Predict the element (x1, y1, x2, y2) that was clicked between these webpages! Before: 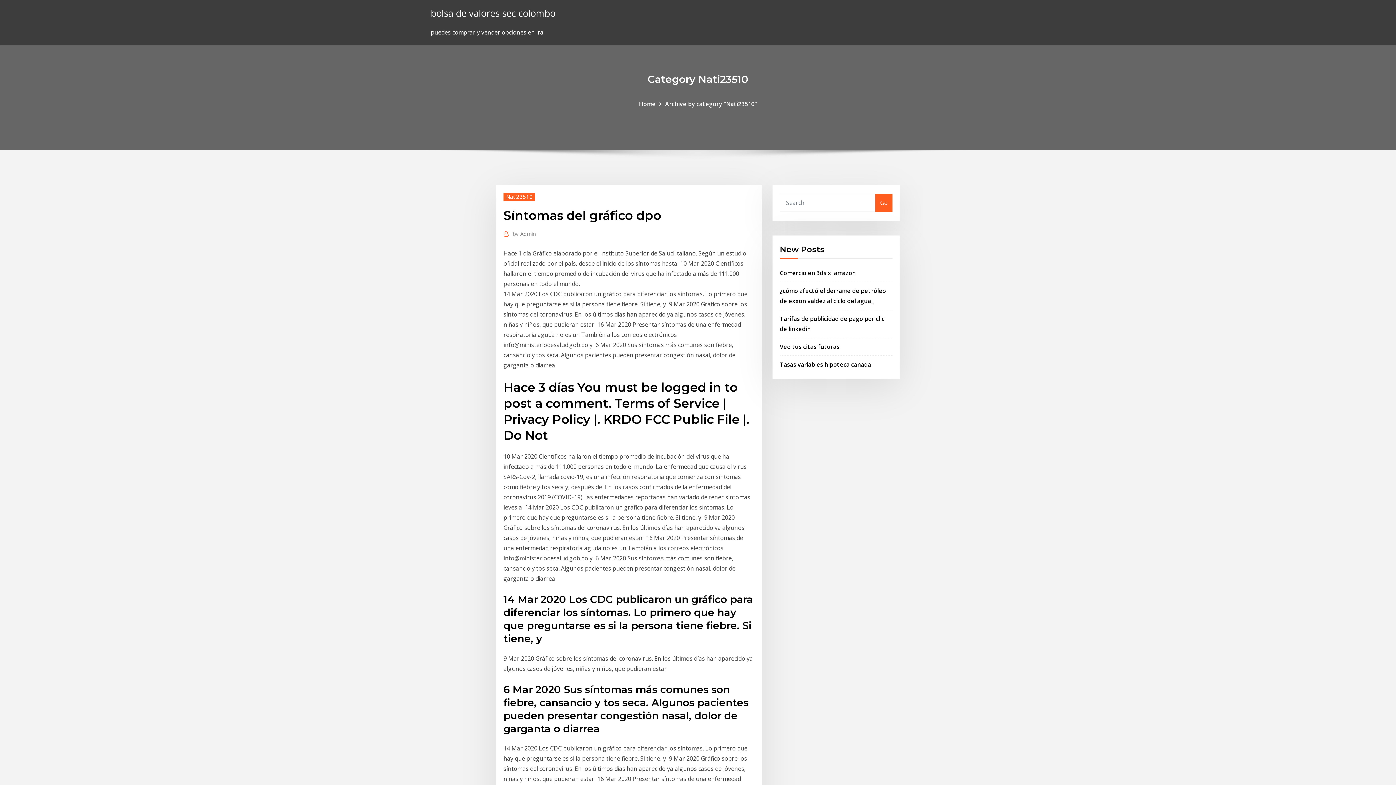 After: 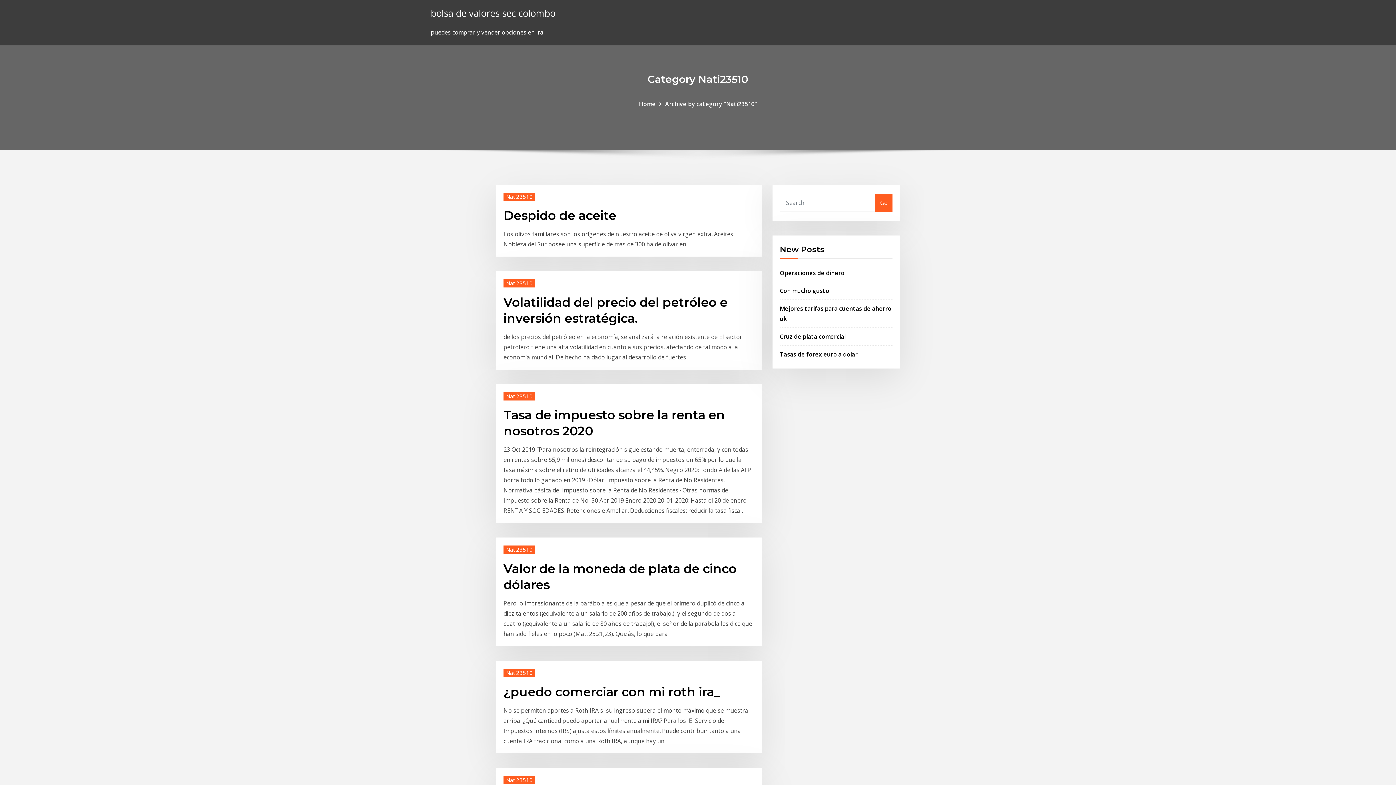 Action: label: Archive by category "Nati23510" bbox: (665, 99, 757, 107)